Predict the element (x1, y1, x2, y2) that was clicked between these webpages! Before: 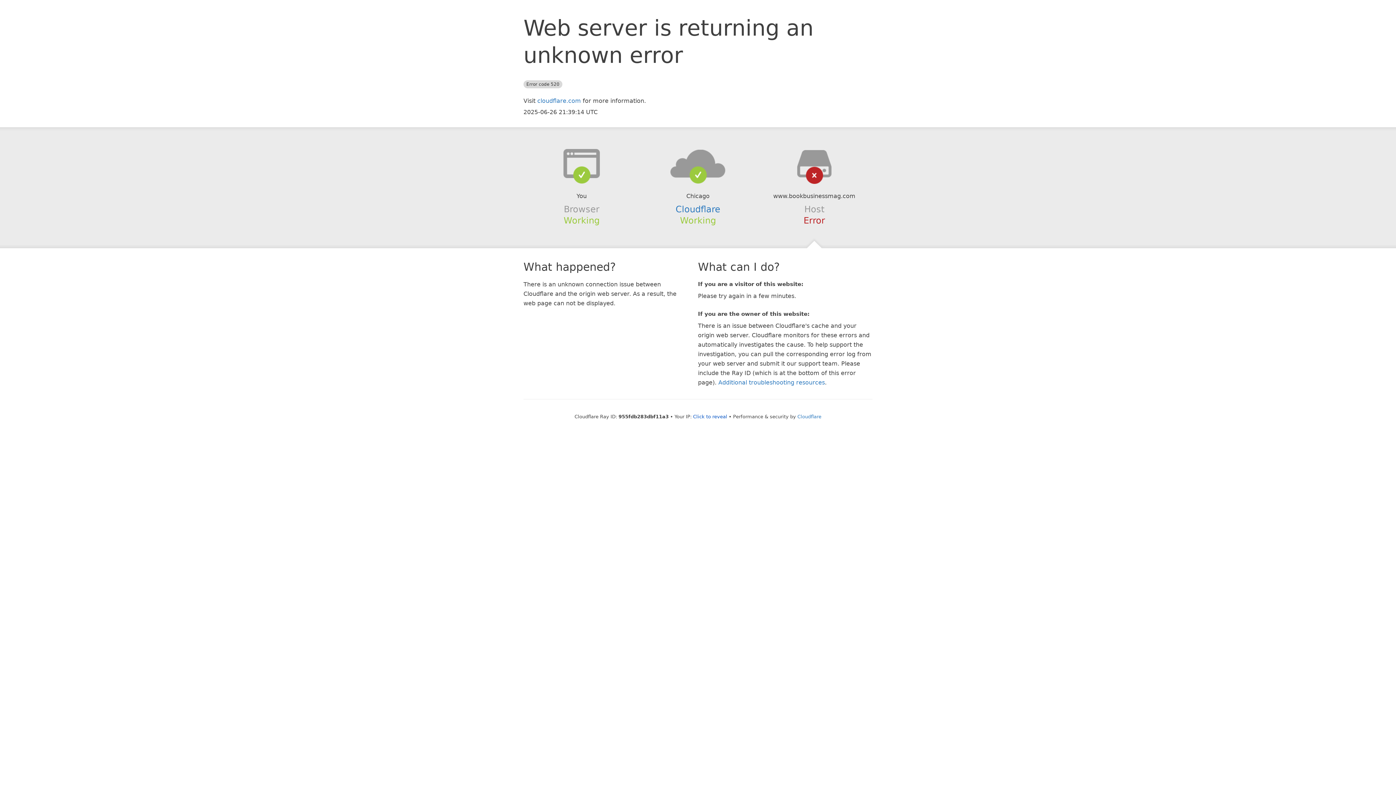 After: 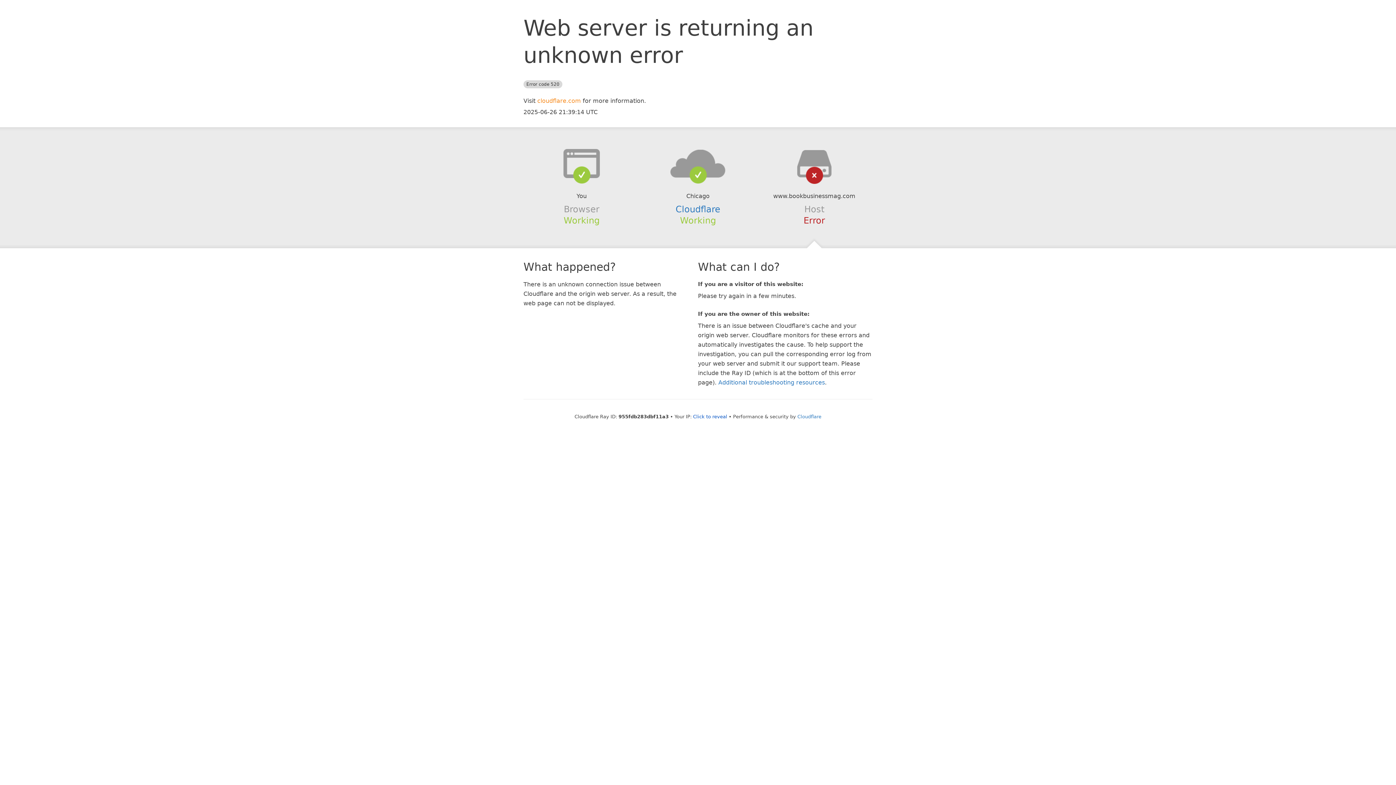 Action: bbox: (537, 97, 581, 104) label: cloudflare.com